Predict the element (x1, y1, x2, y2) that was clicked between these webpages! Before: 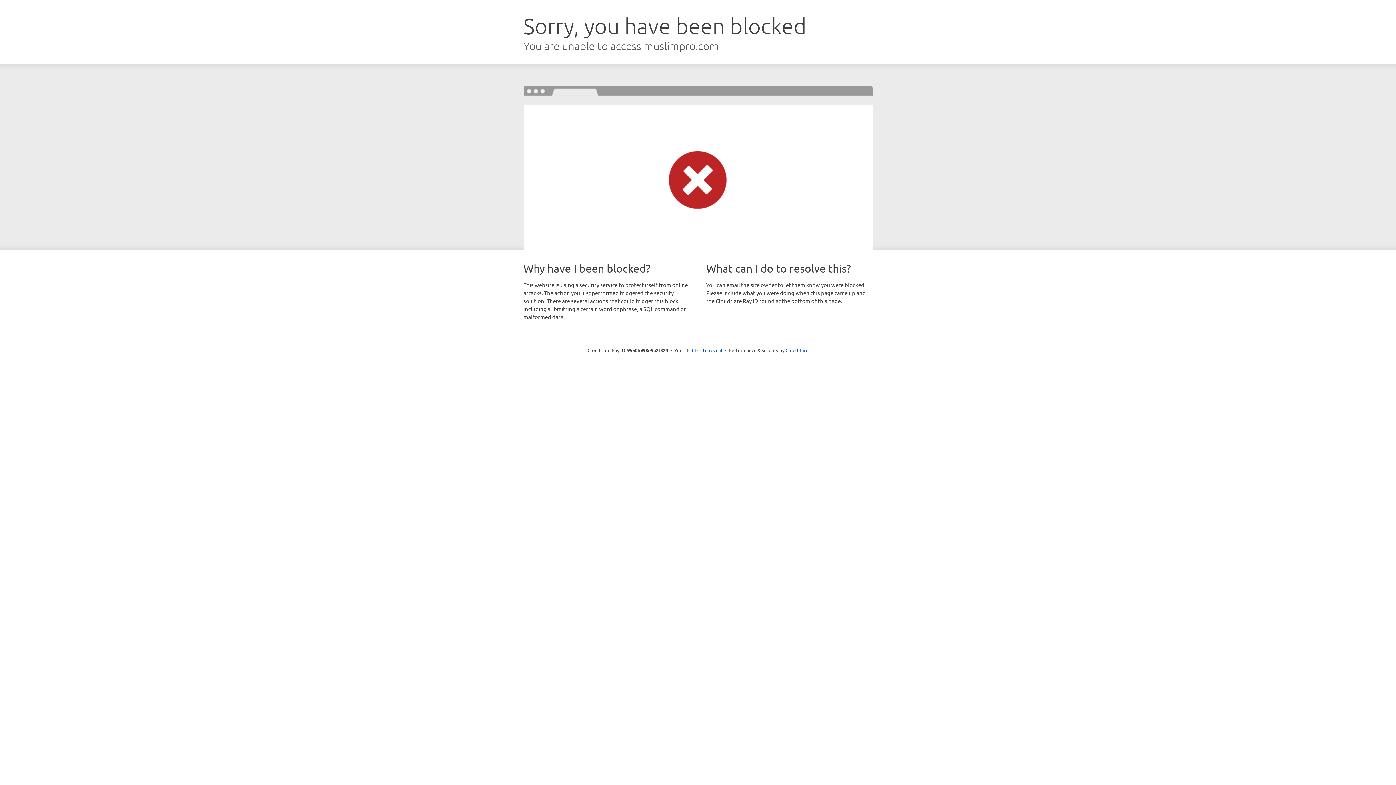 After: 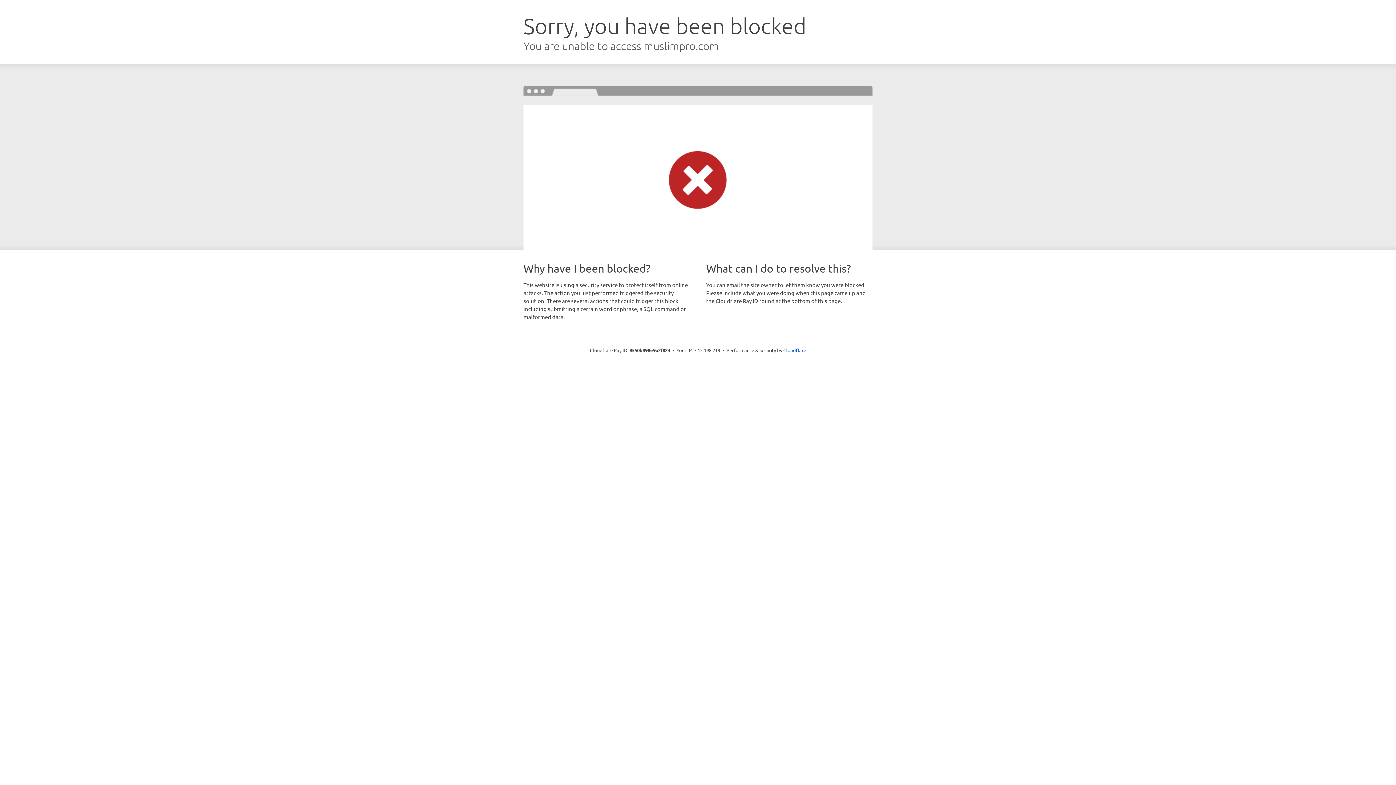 Action: bbox: (692, 346, 722, 353) label: Click to reveal